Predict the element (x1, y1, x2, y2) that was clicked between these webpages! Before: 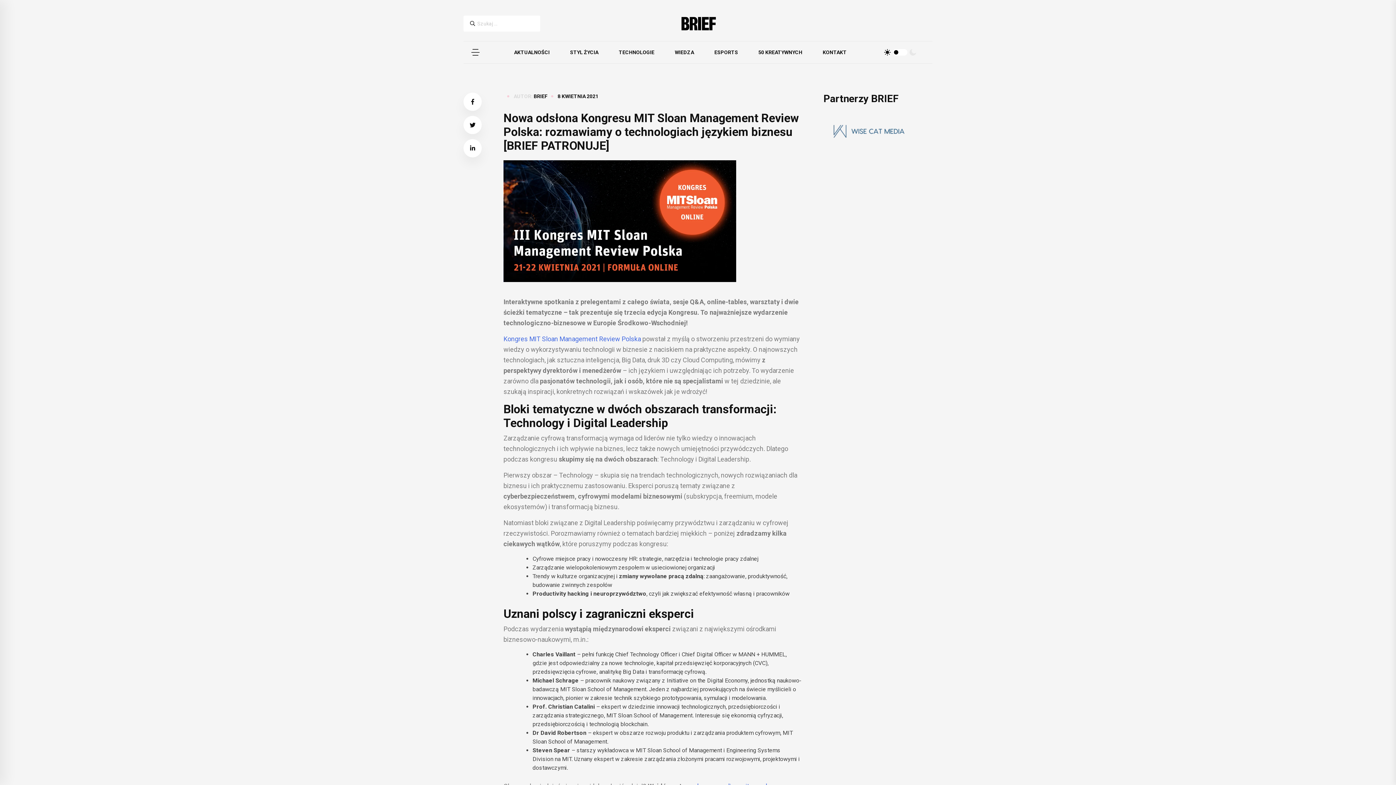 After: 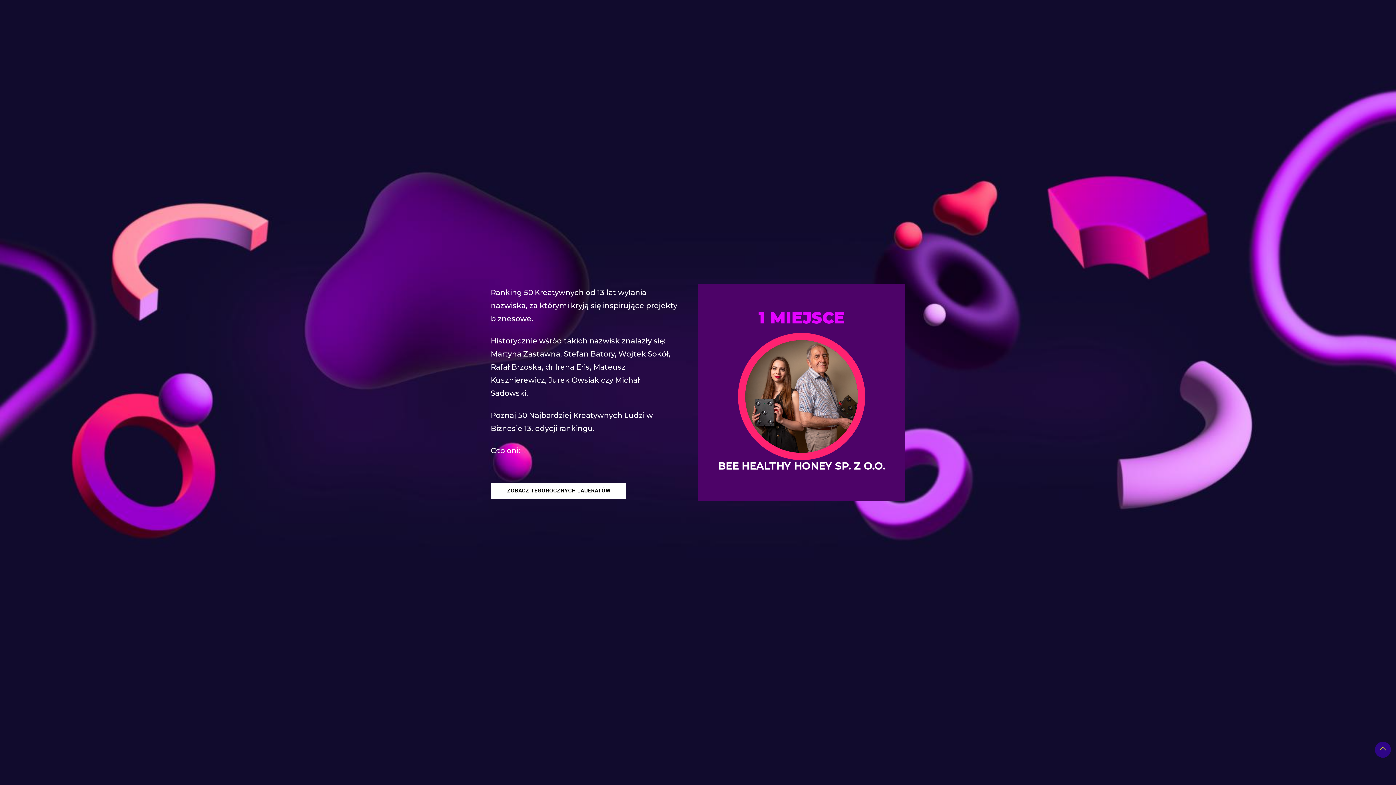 Action: bbox: (748, 41, 812, 63) label: 50 KREATYWNYCH